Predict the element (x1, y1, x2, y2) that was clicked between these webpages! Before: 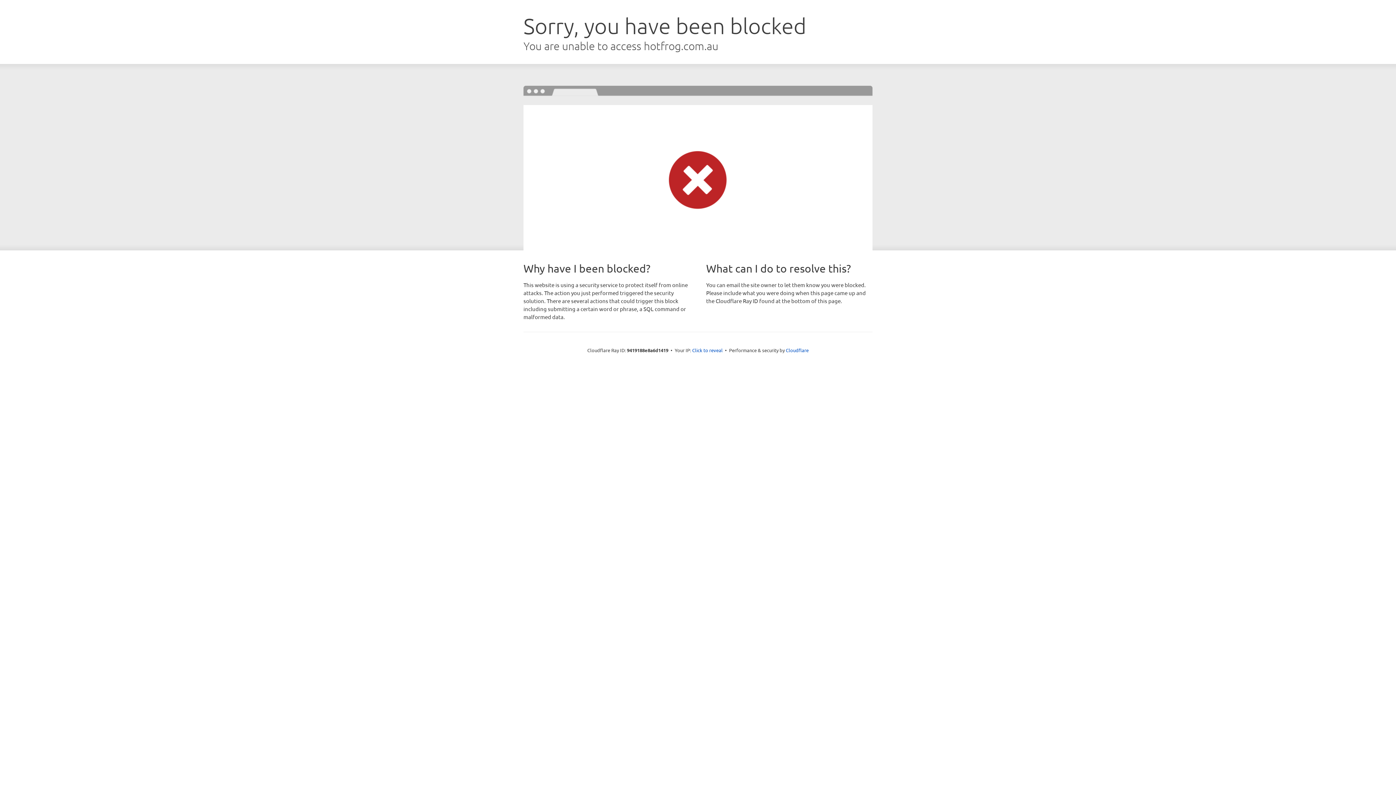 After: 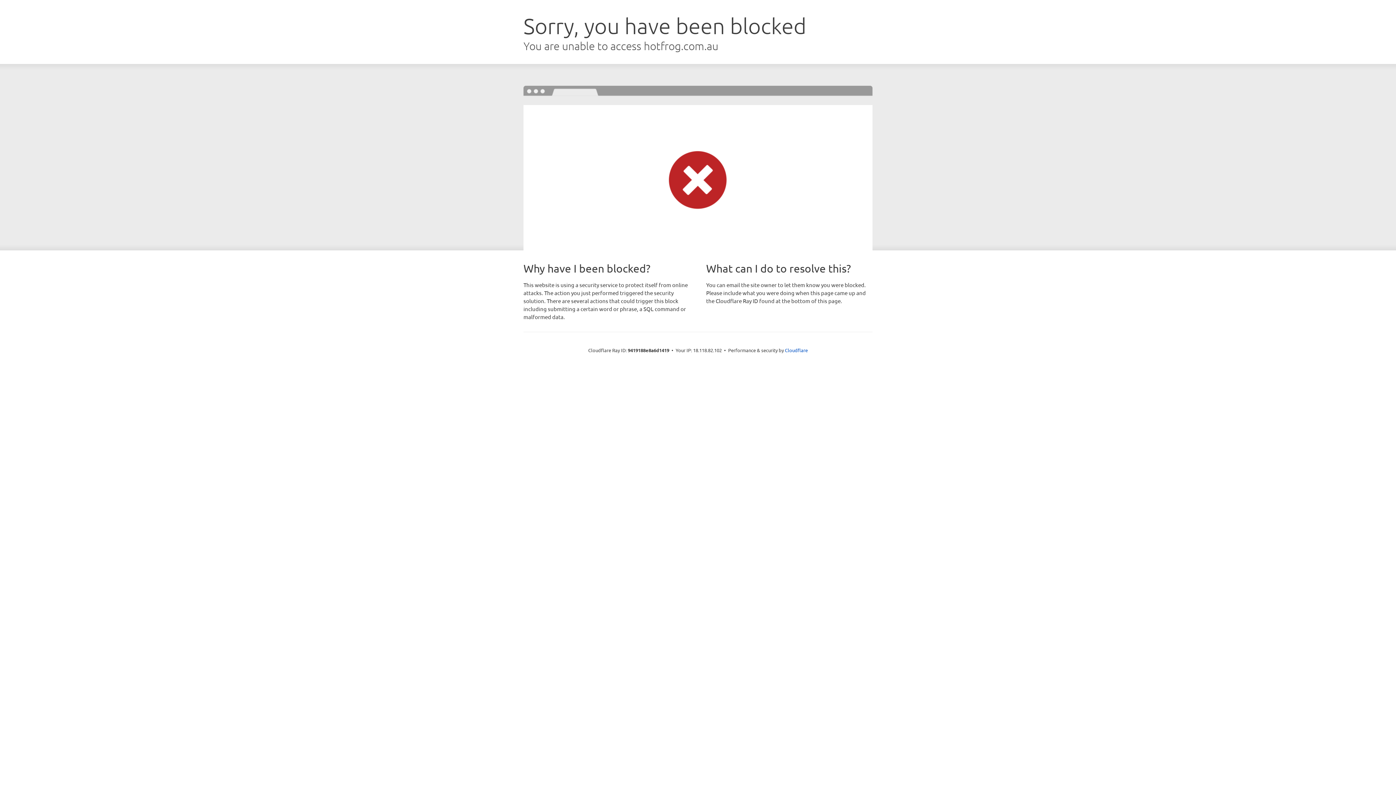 Action: label: Click to reveal bbox: (692, 346, 722, 353)